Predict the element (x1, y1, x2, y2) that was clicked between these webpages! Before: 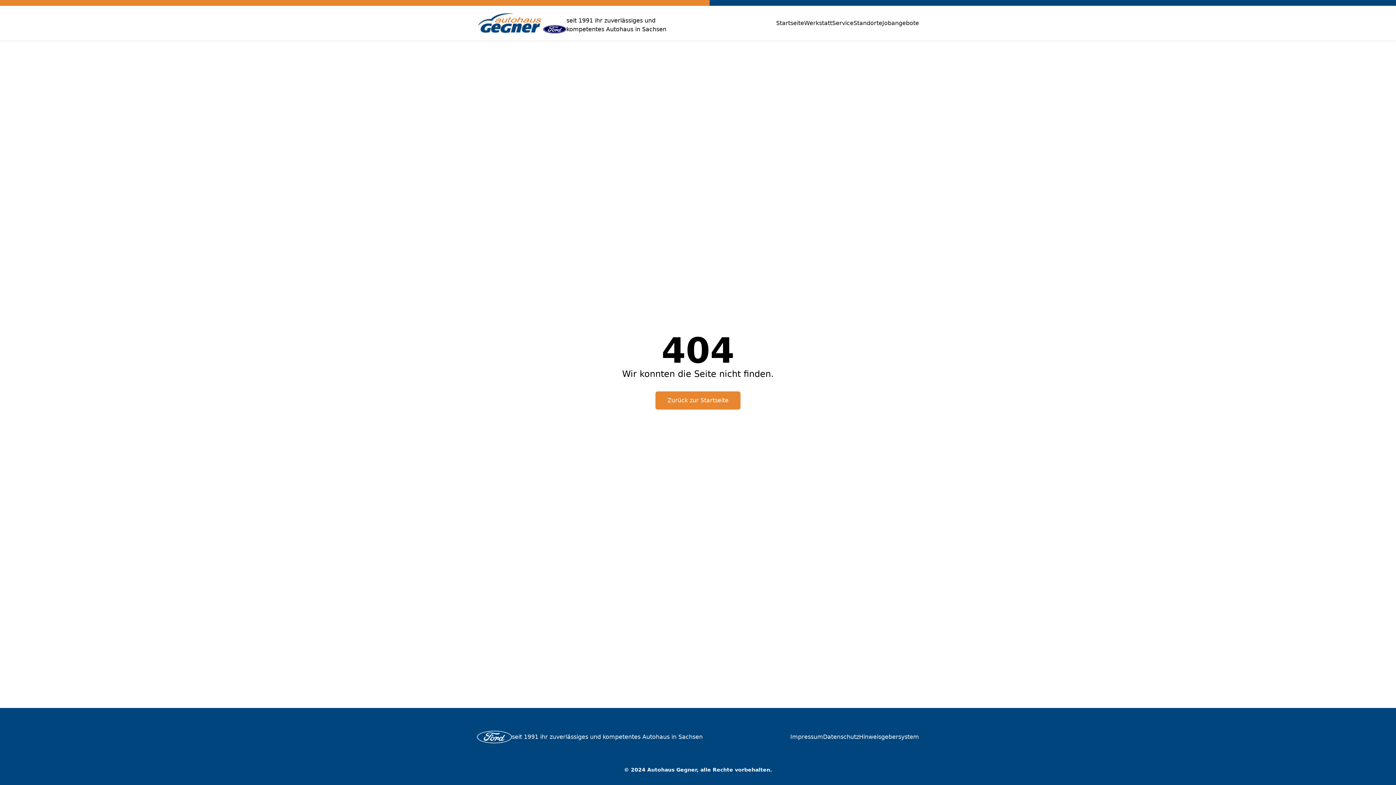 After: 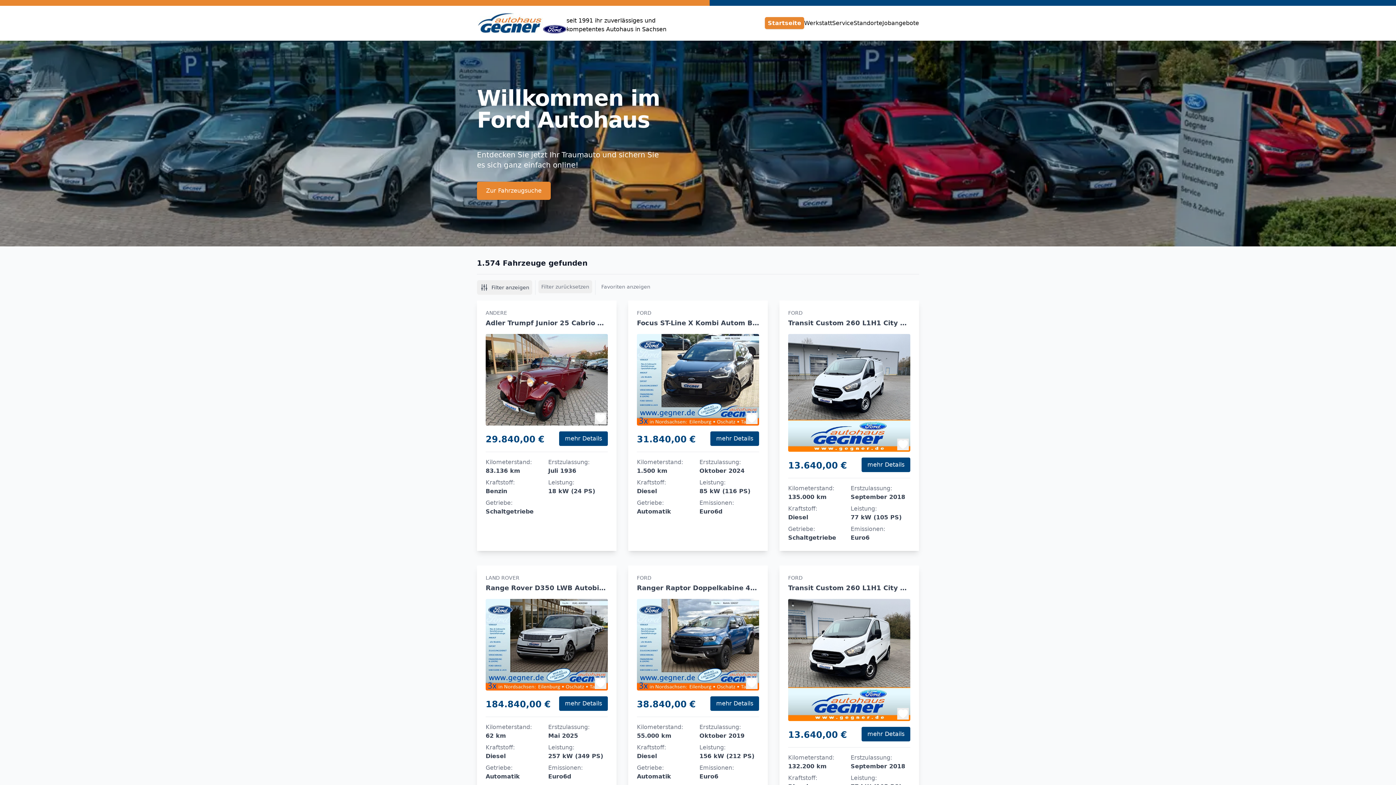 Action: label: Zurück zur Startseite bbox: (655, 391, 740, 409)